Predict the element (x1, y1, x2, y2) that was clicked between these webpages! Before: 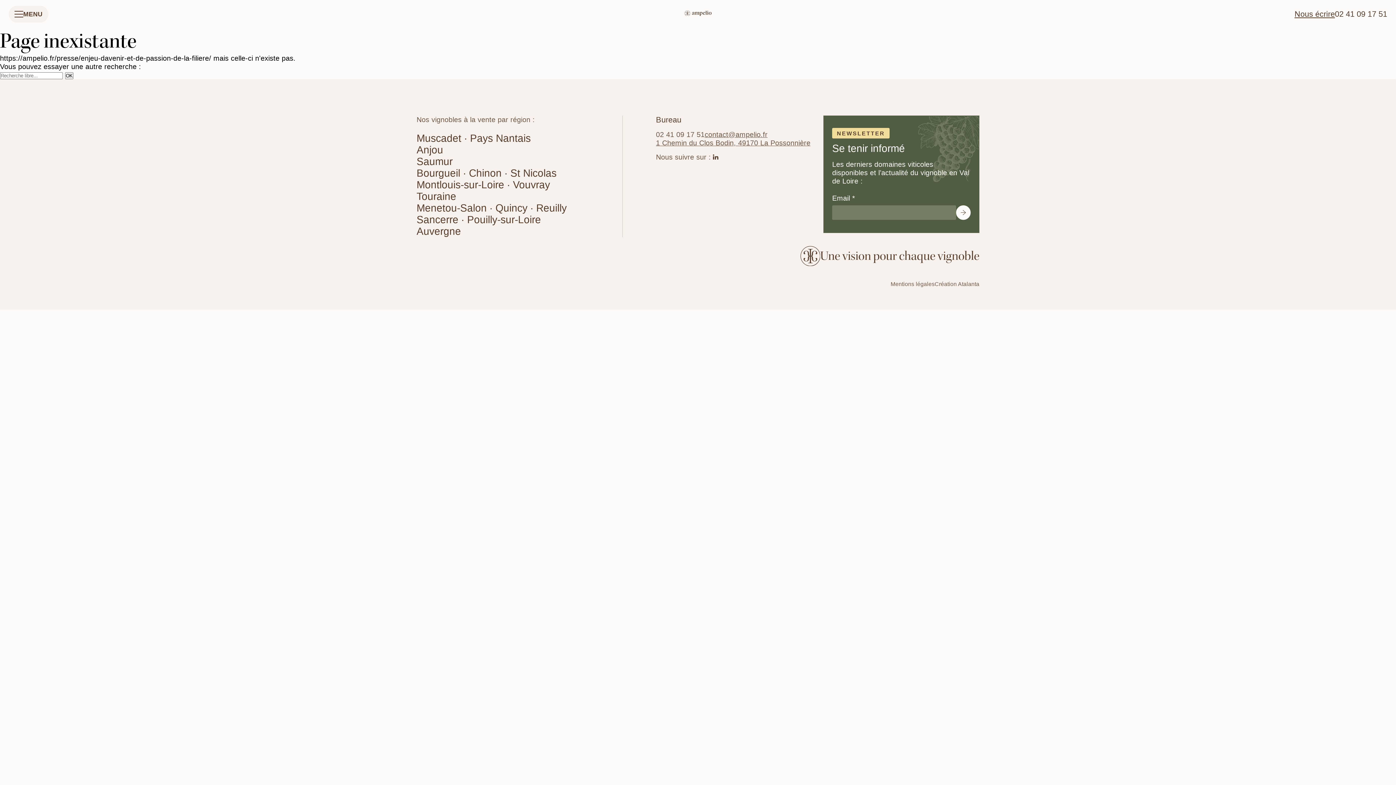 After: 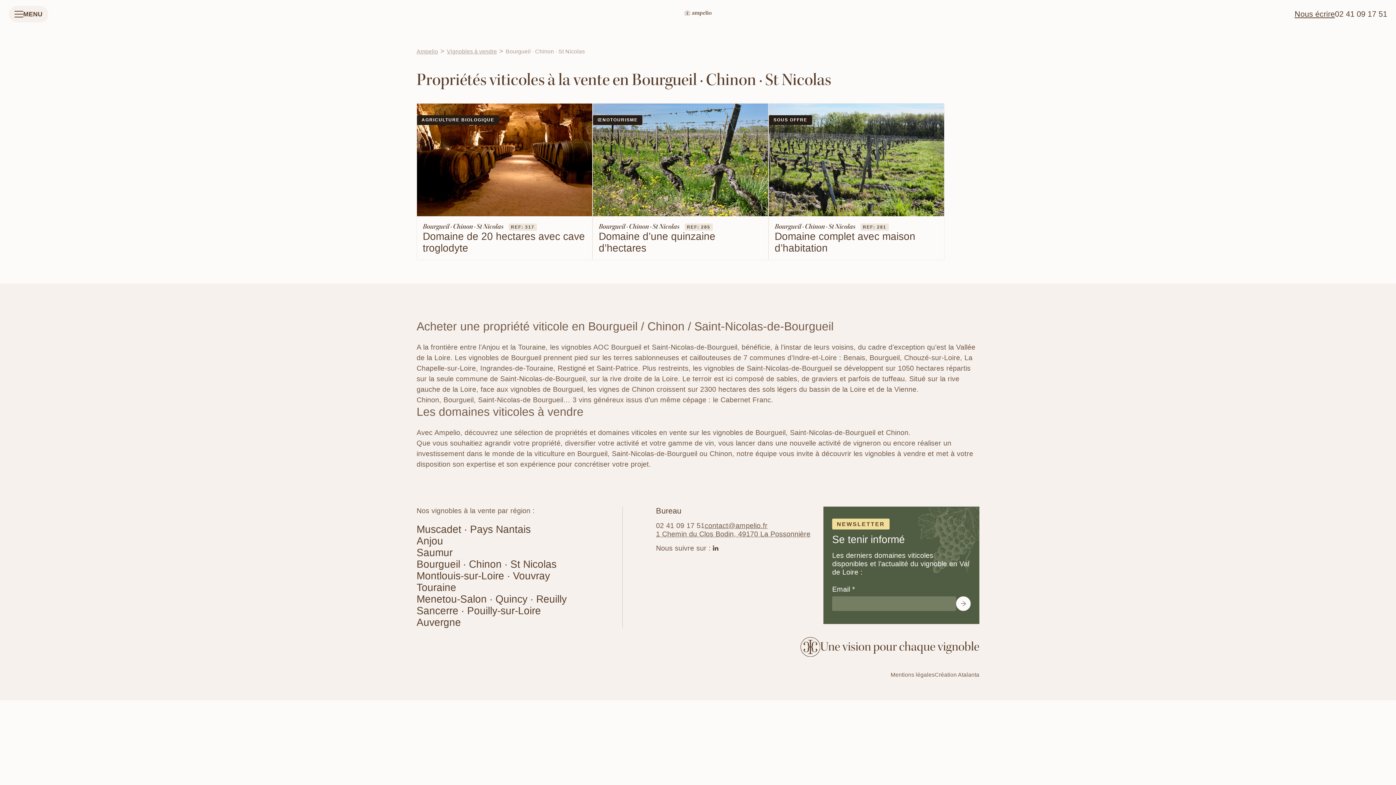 Action: label: Bourgueil · Chinon · St Nicolas bbox: (416, 167, 556, 178)